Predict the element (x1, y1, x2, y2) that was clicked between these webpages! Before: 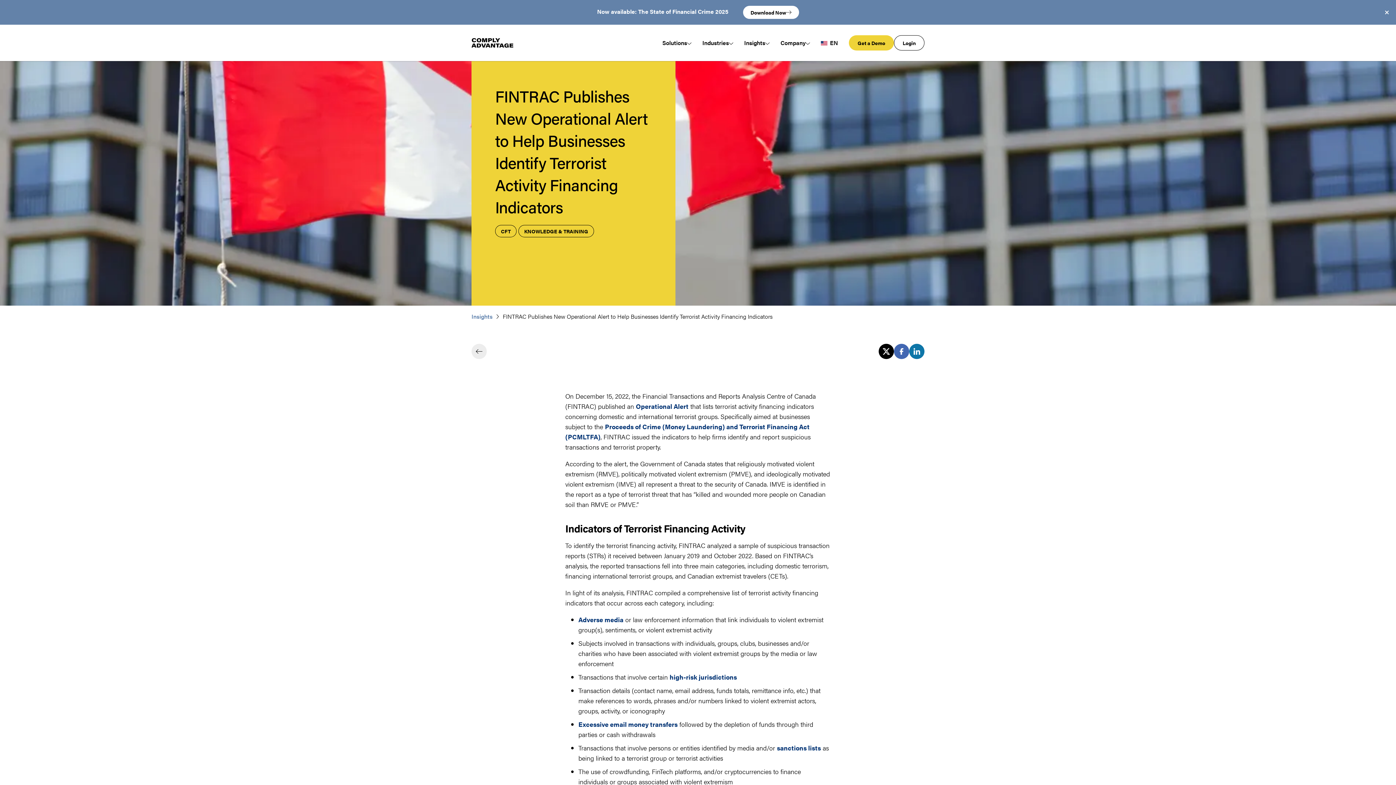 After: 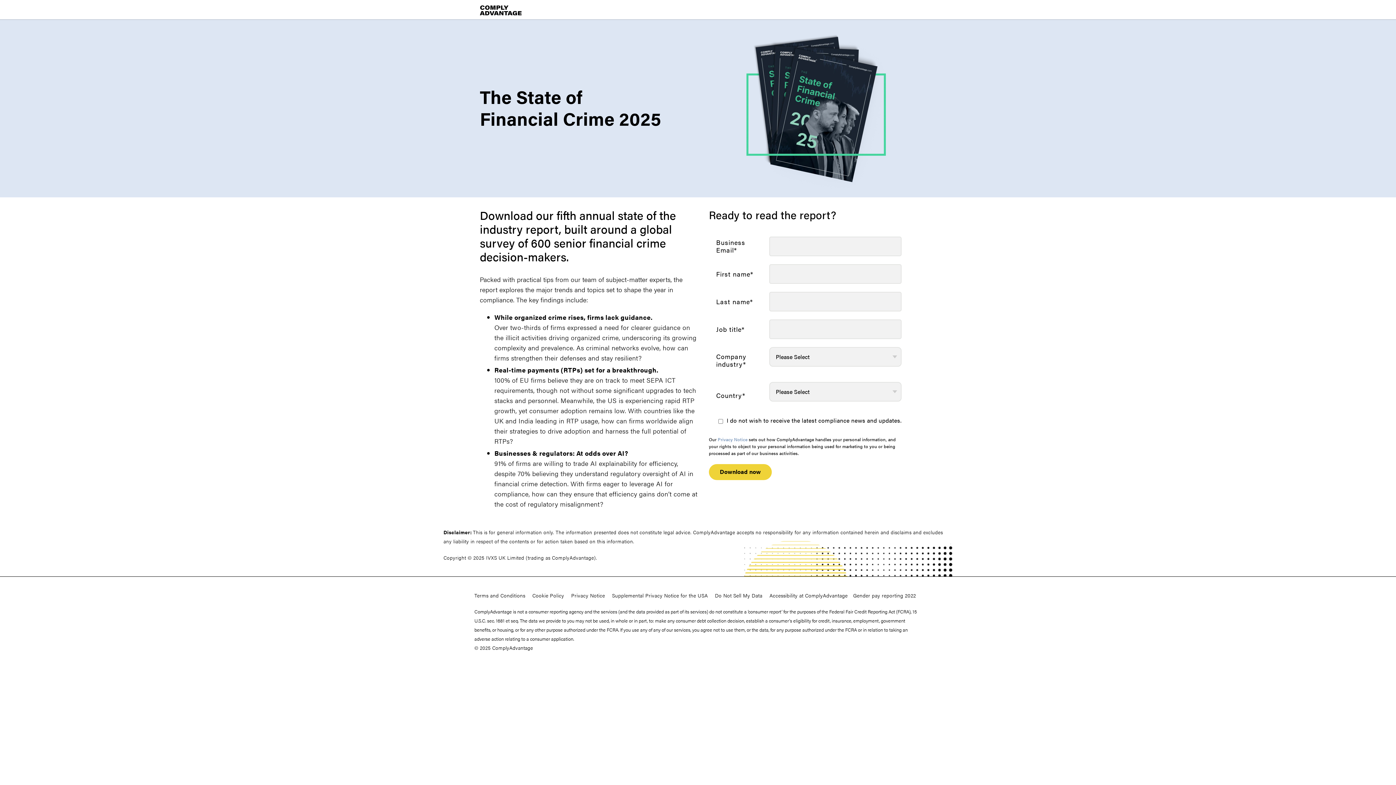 Action: label: Download Now bbox: (743, 5, 799, 18)